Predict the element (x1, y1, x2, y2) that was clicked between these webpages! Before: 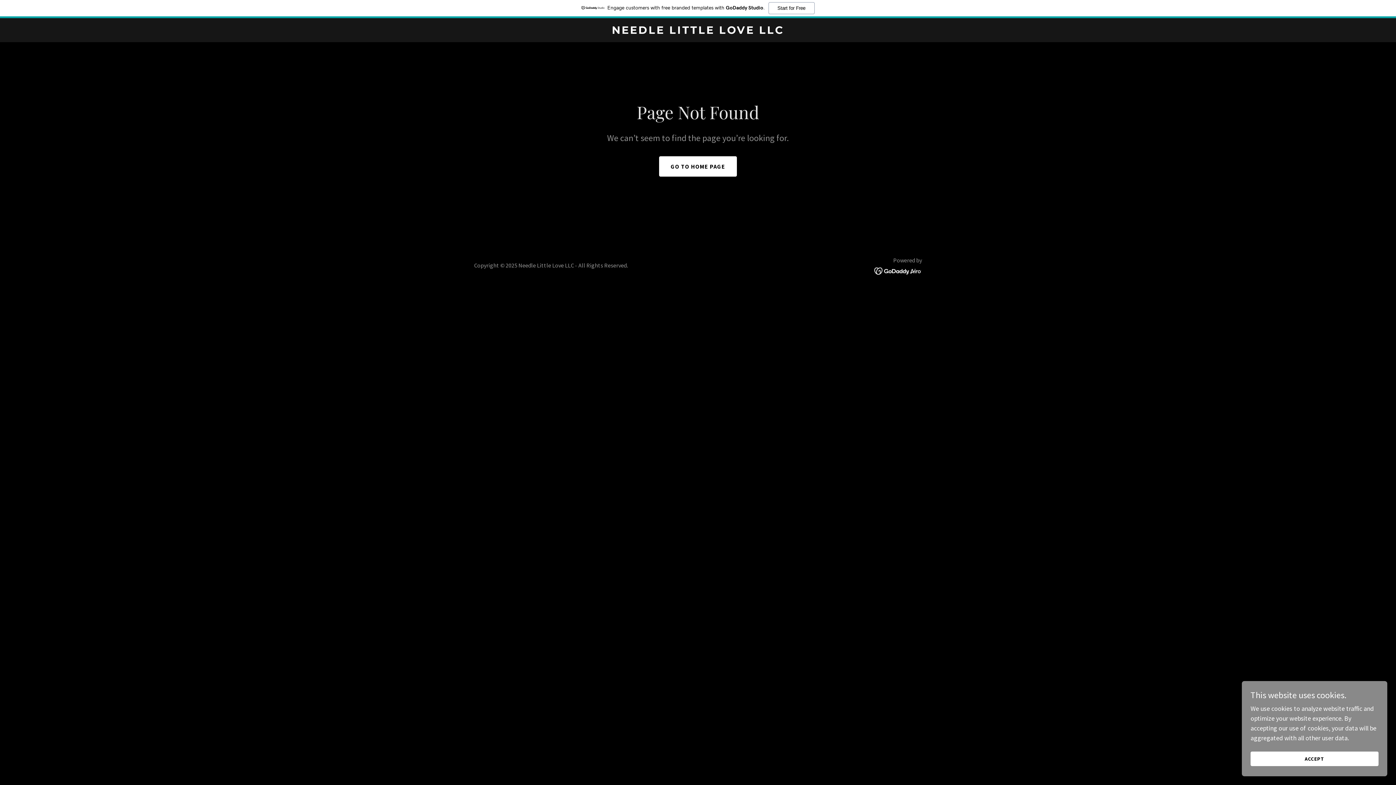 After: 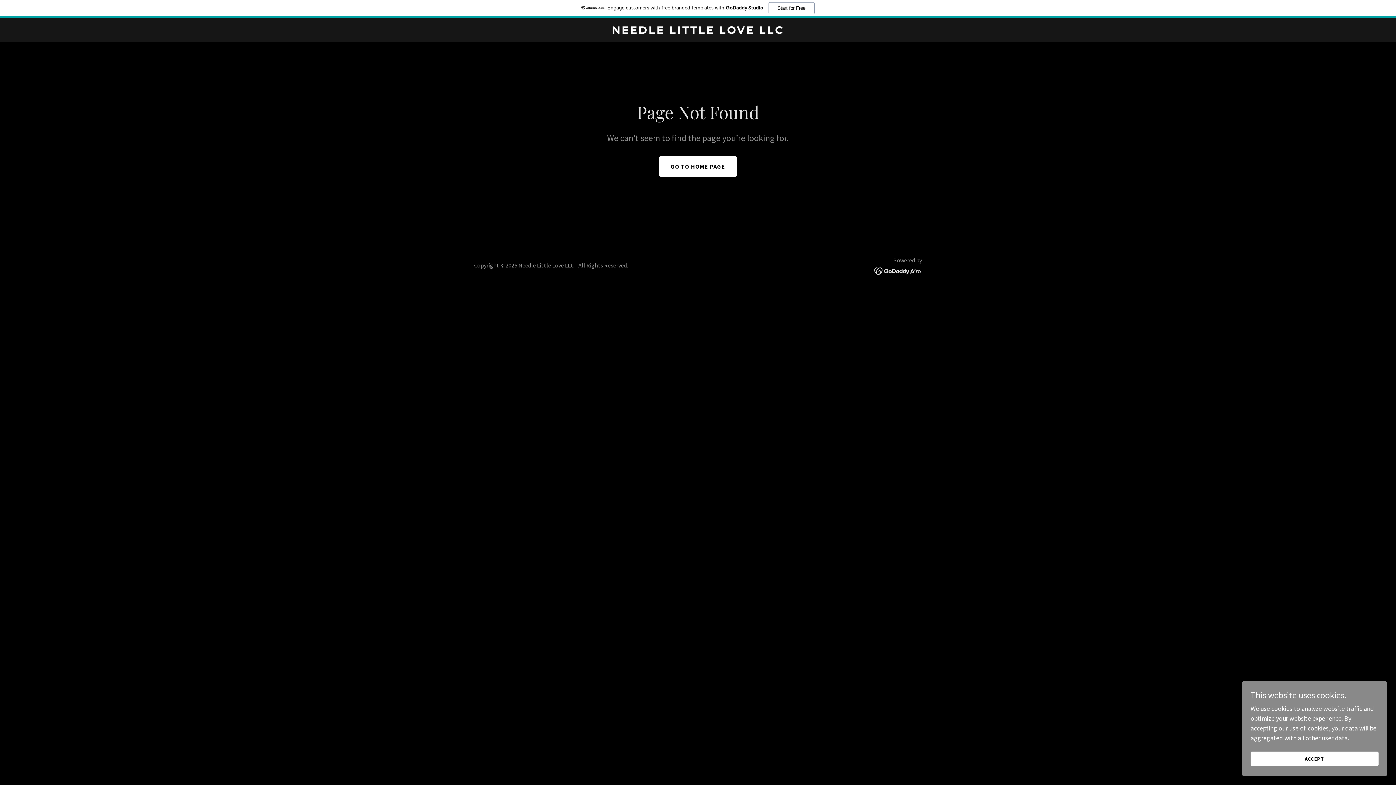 Action: bbox: (874, 266, 922, 274)